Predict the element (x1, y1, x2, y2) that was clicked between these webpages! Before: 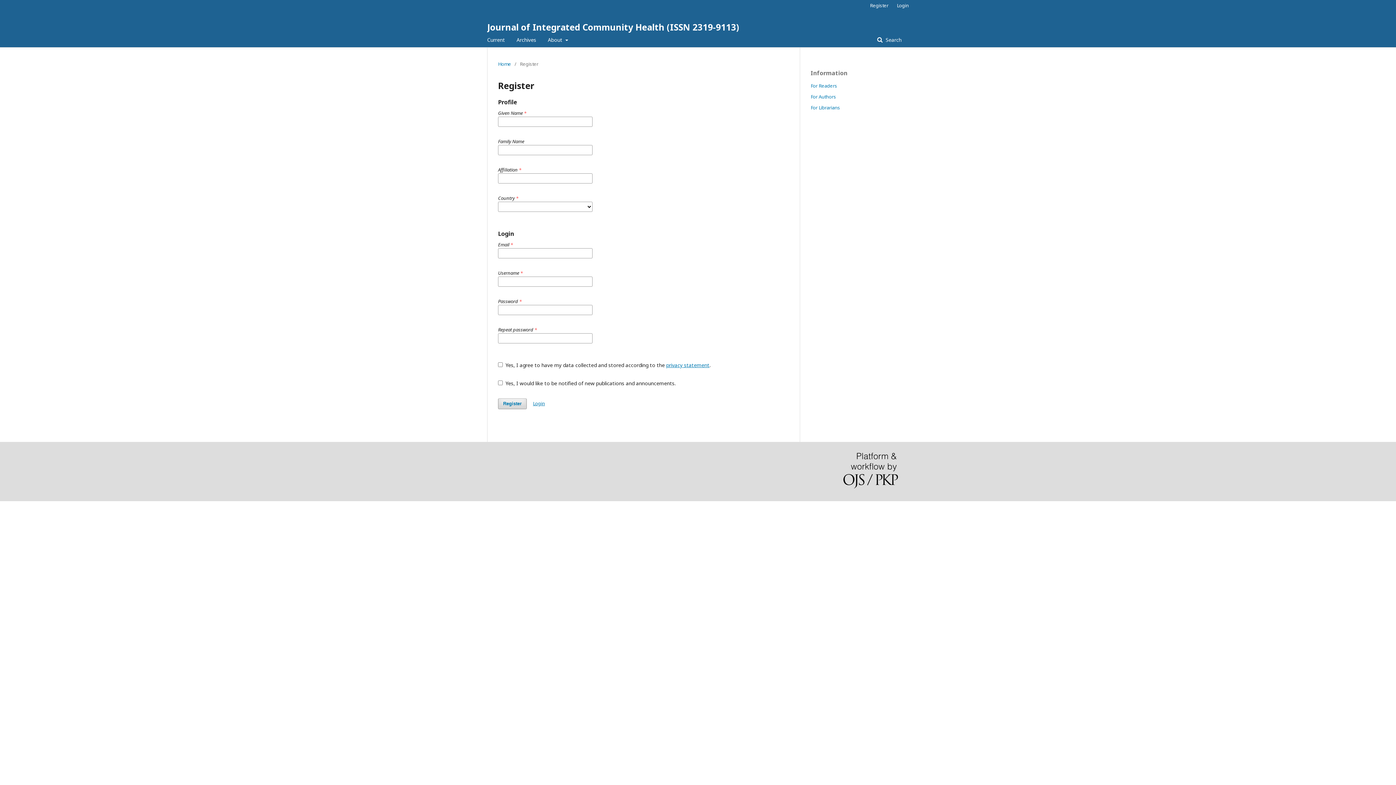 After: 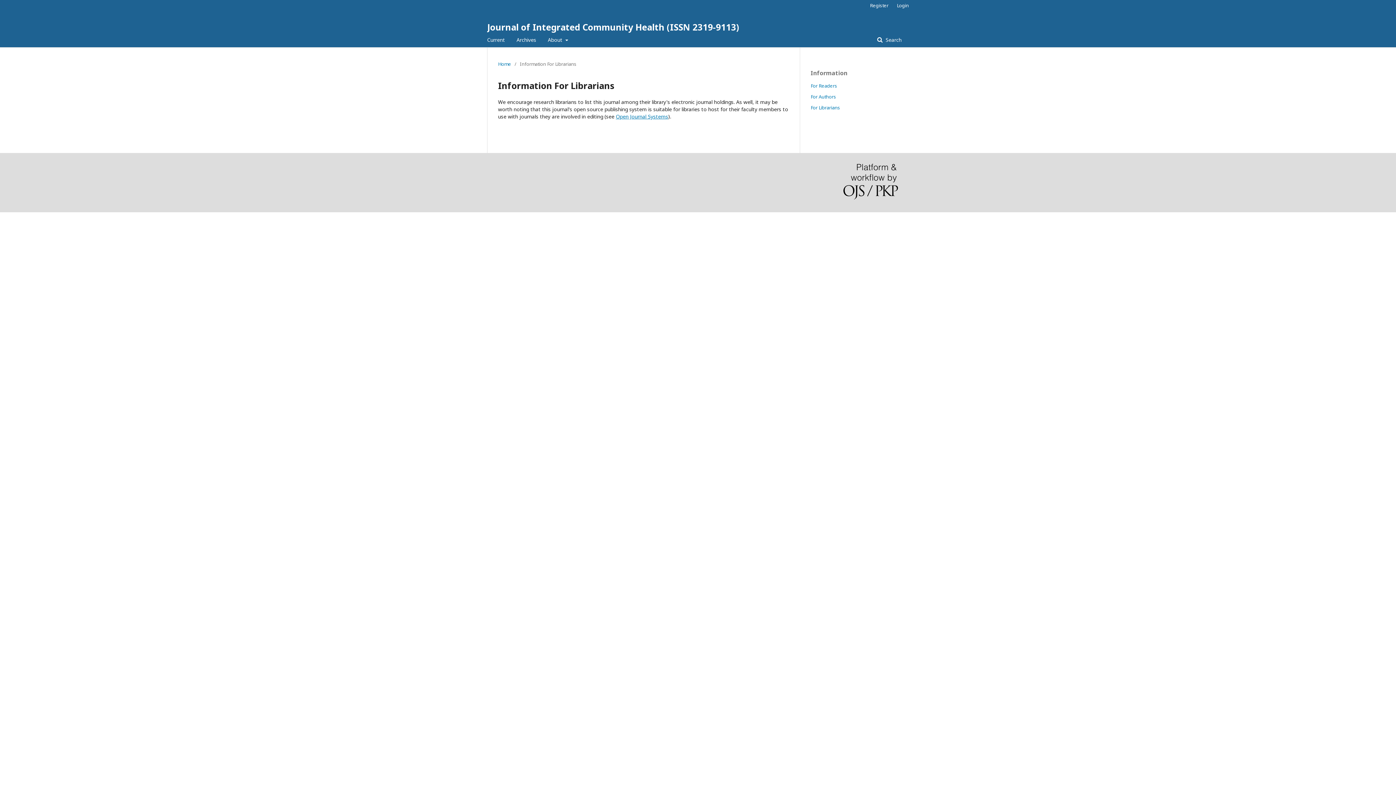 Action: label: For Librarians bbox: (810, 104, 840, 110)